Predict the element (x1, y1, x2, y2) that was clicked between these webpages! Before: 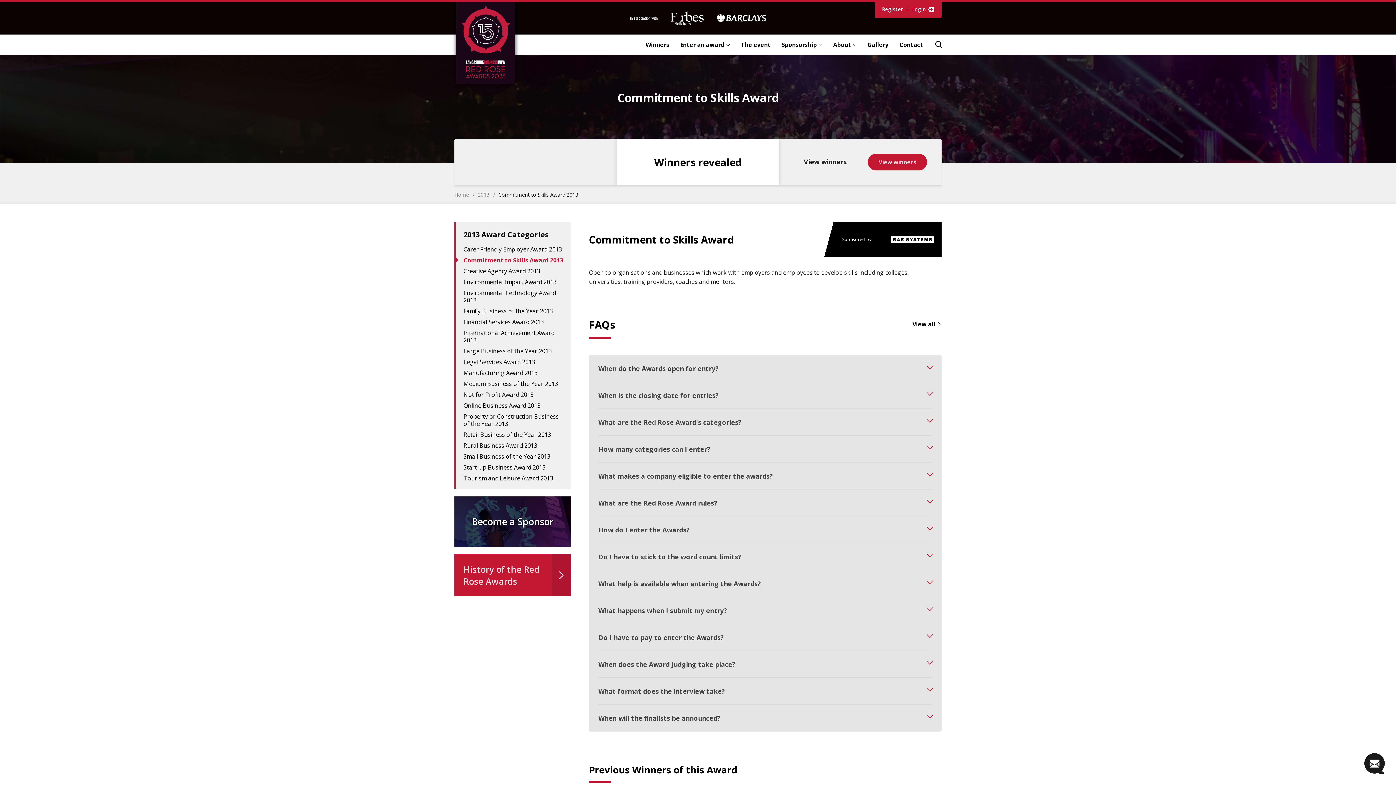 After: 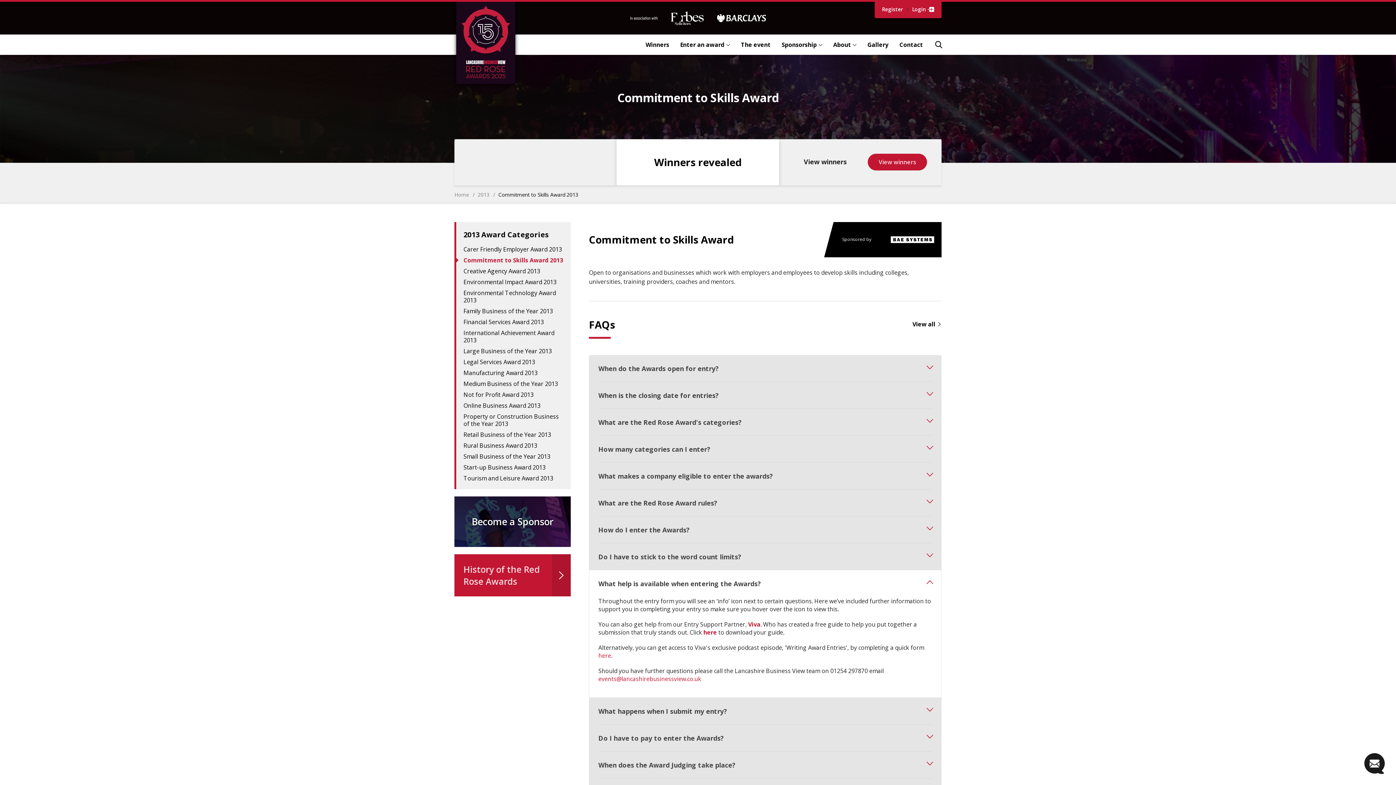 Action: bbox: (589, 570, 941, 597) label: What help is available when entering the Awards?